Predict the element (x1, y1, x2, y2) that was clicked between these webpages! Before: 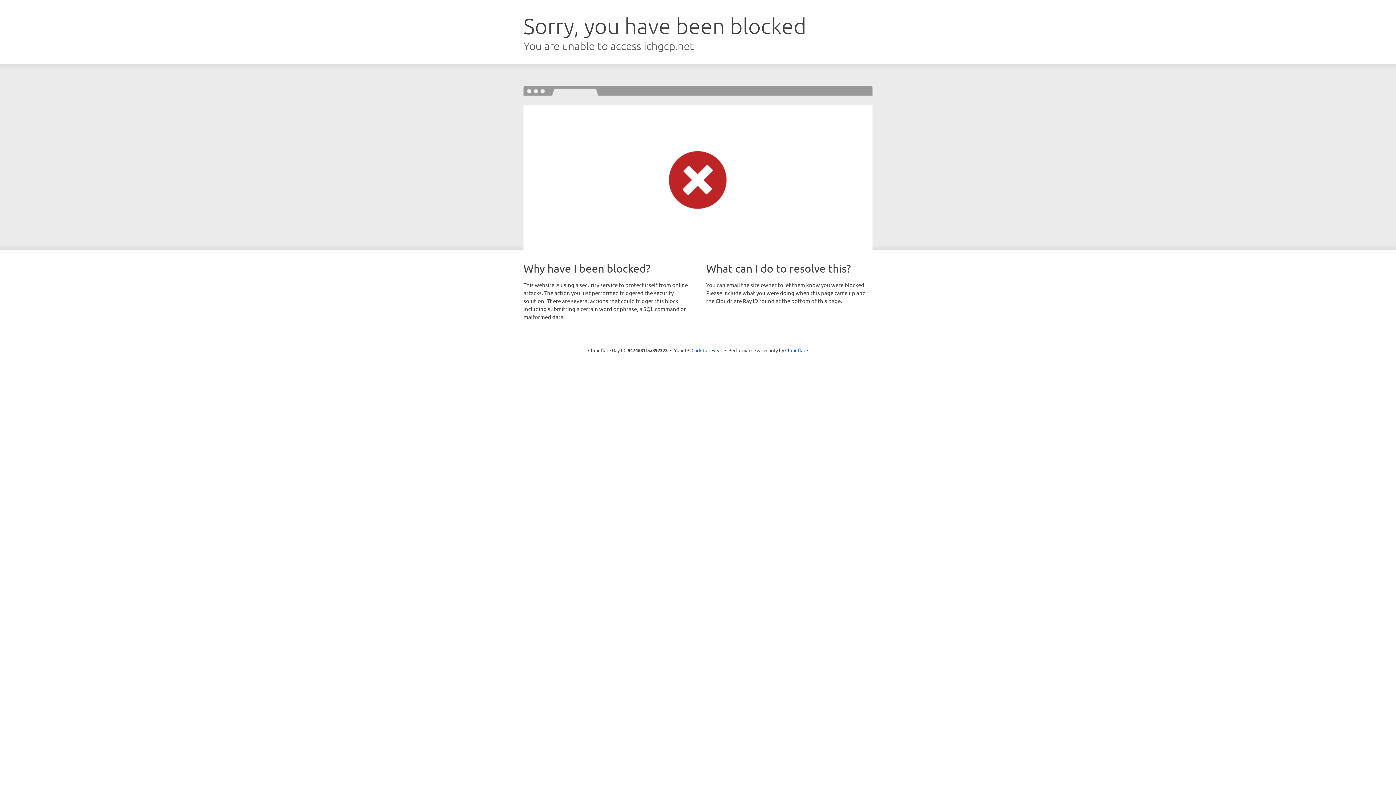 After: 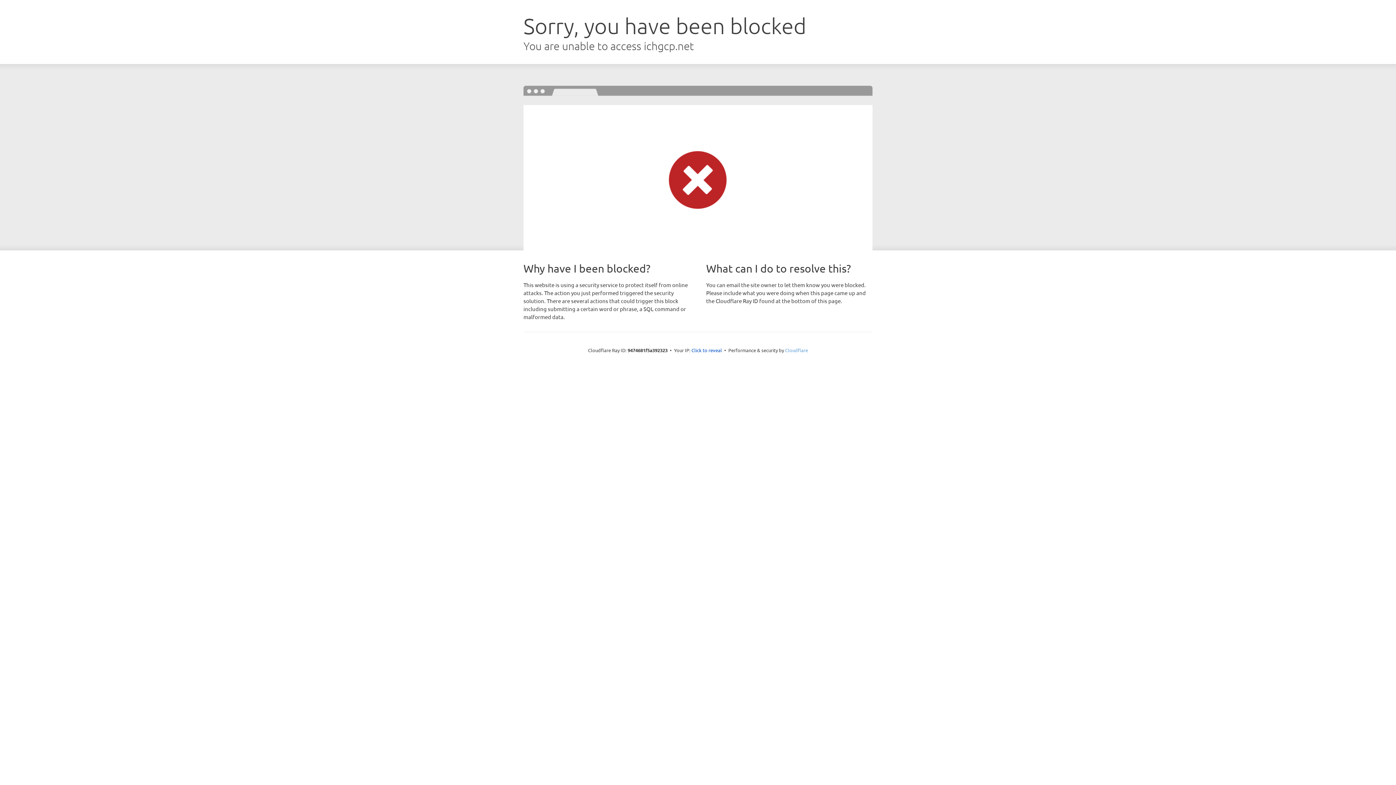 Action: label: Cloudflare bbox: (785, 347, 808, 353)